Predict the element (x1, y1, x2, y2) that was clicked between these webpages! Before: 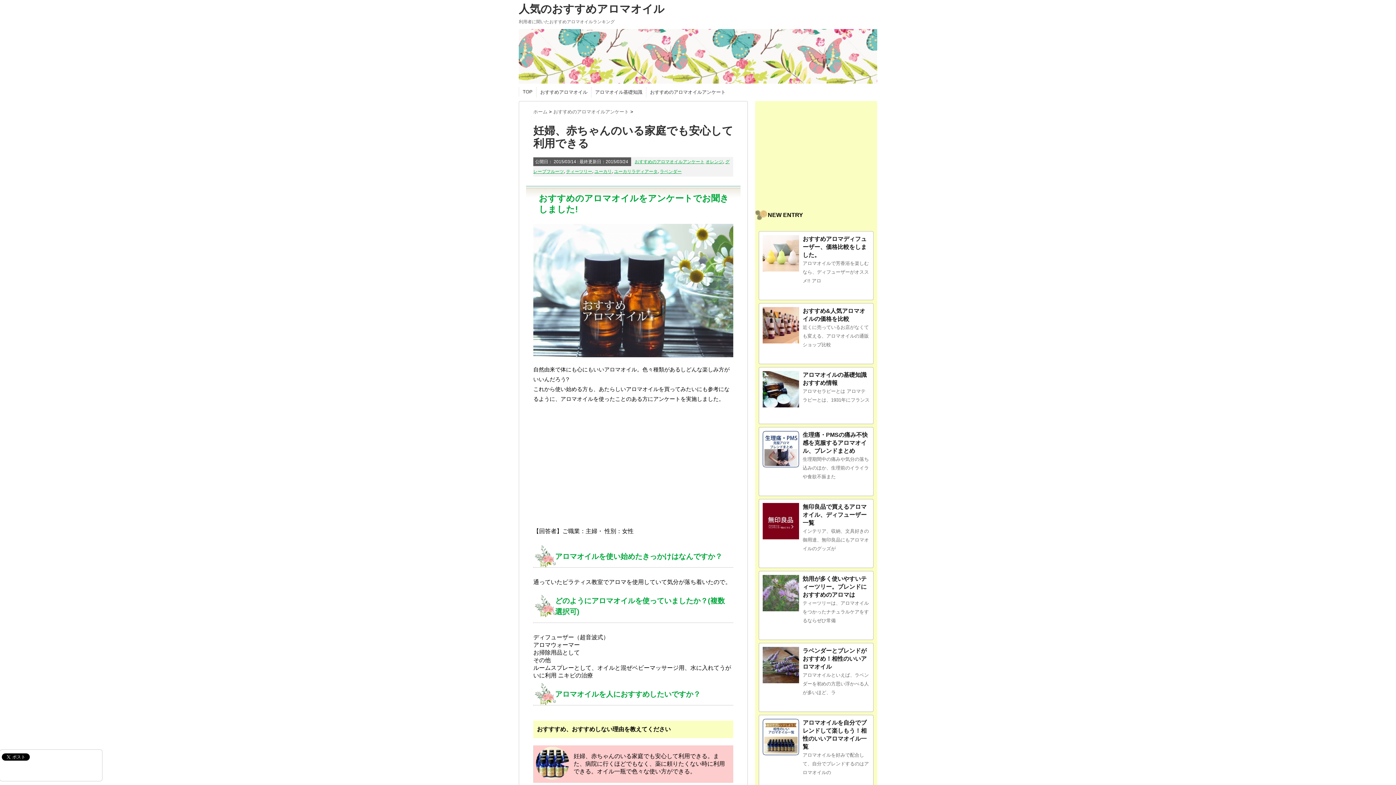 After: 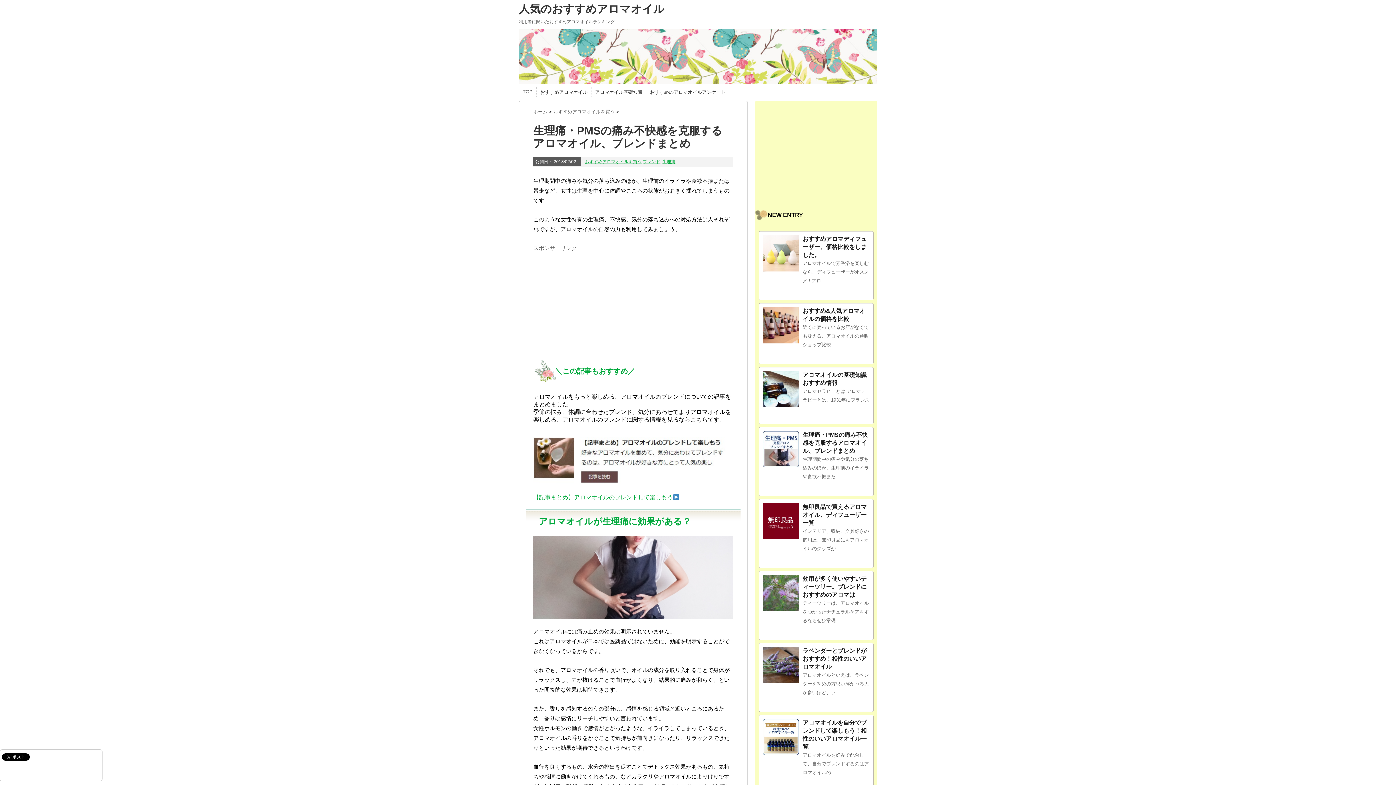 Action: label: 生理痛・PMSの痛み不快感を克服するアロマオイル、ブレンドまとめ bbox: (802, 432, 868, 454)